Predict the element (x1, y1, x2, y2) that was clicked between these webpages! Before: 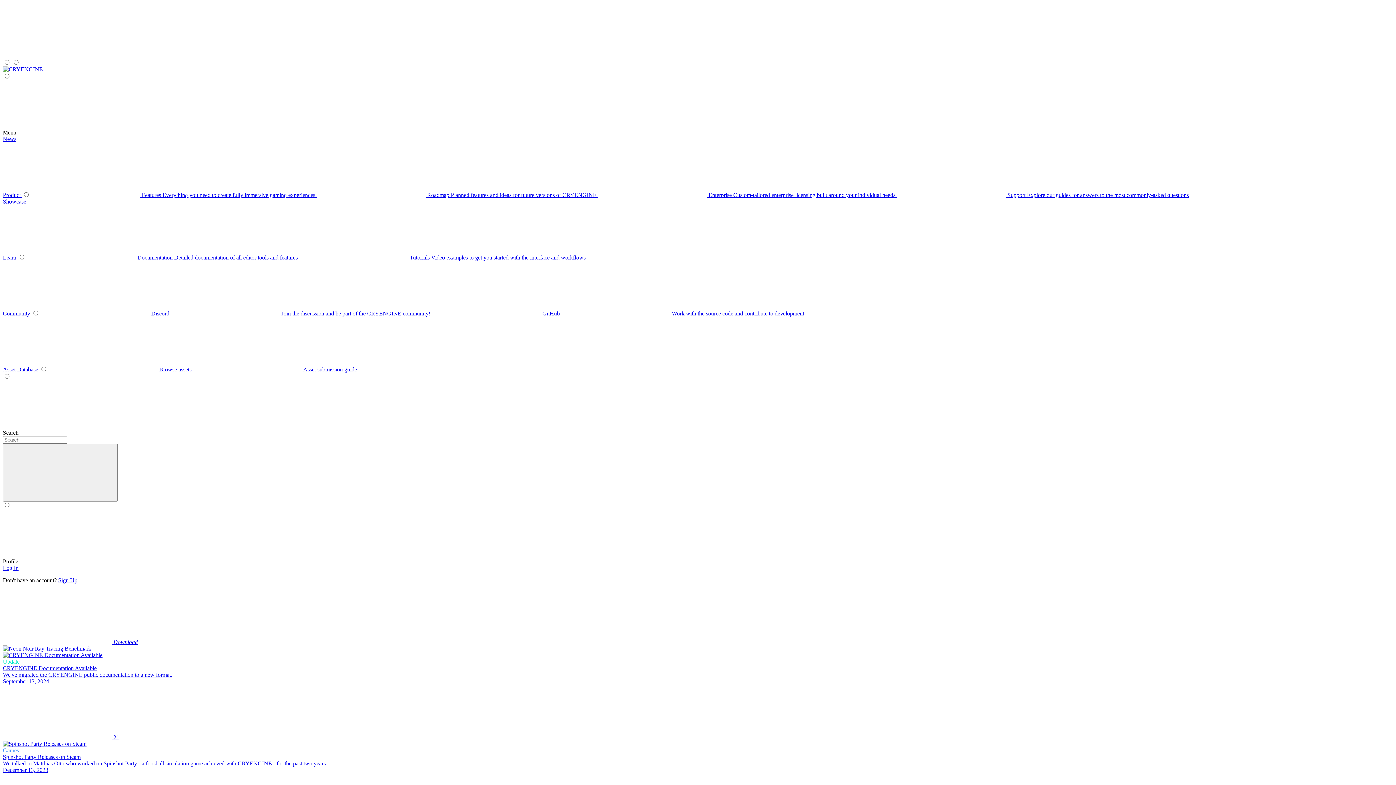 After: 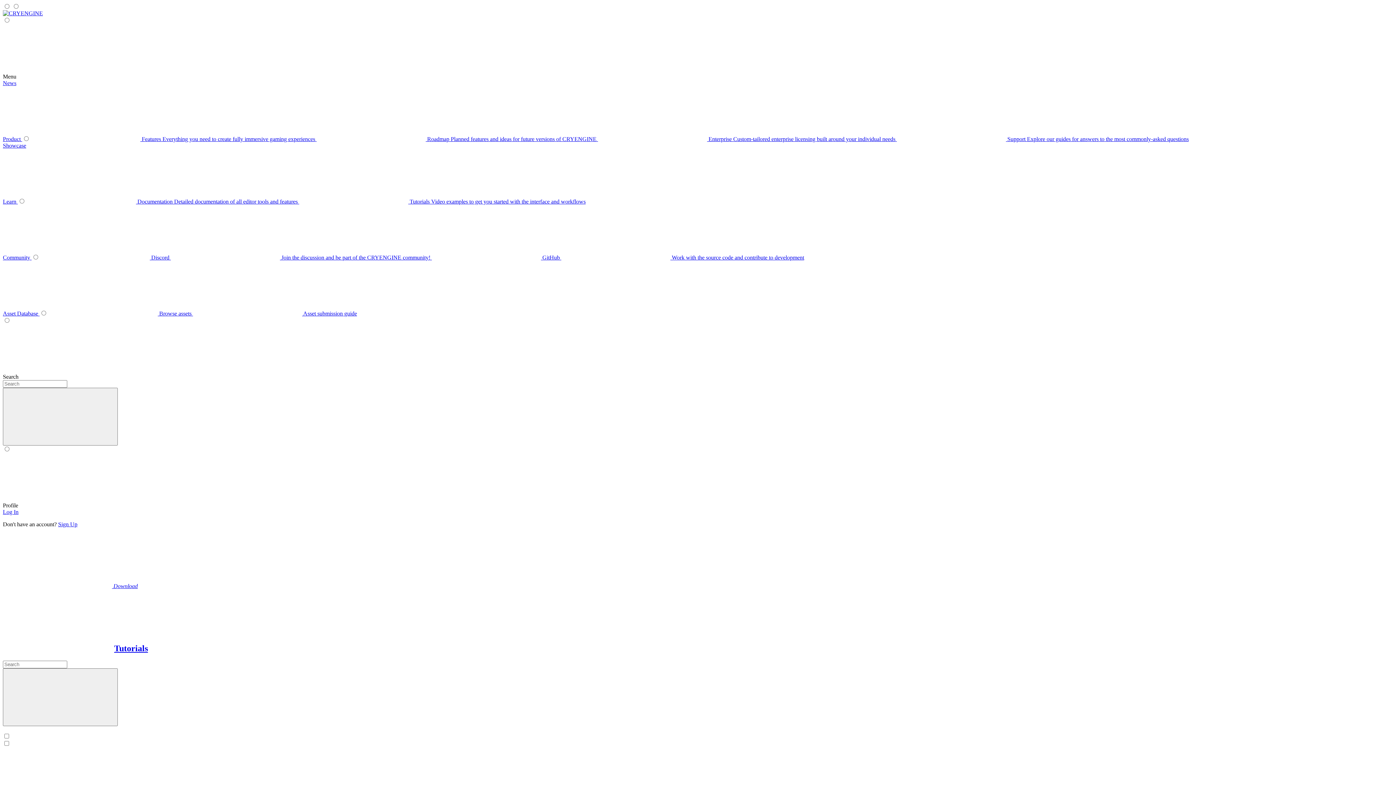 Action: label: submenu bbox: (299, 254, 585, 260)